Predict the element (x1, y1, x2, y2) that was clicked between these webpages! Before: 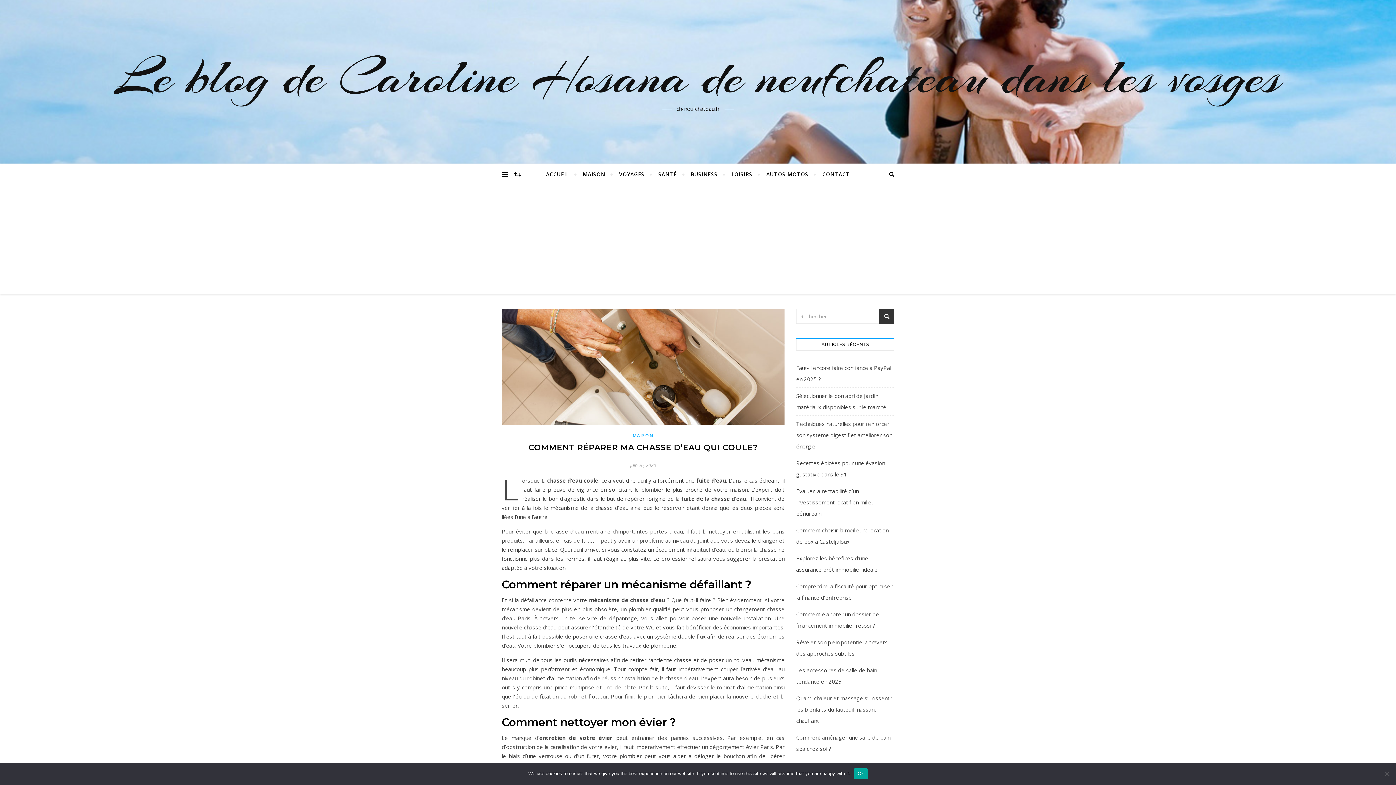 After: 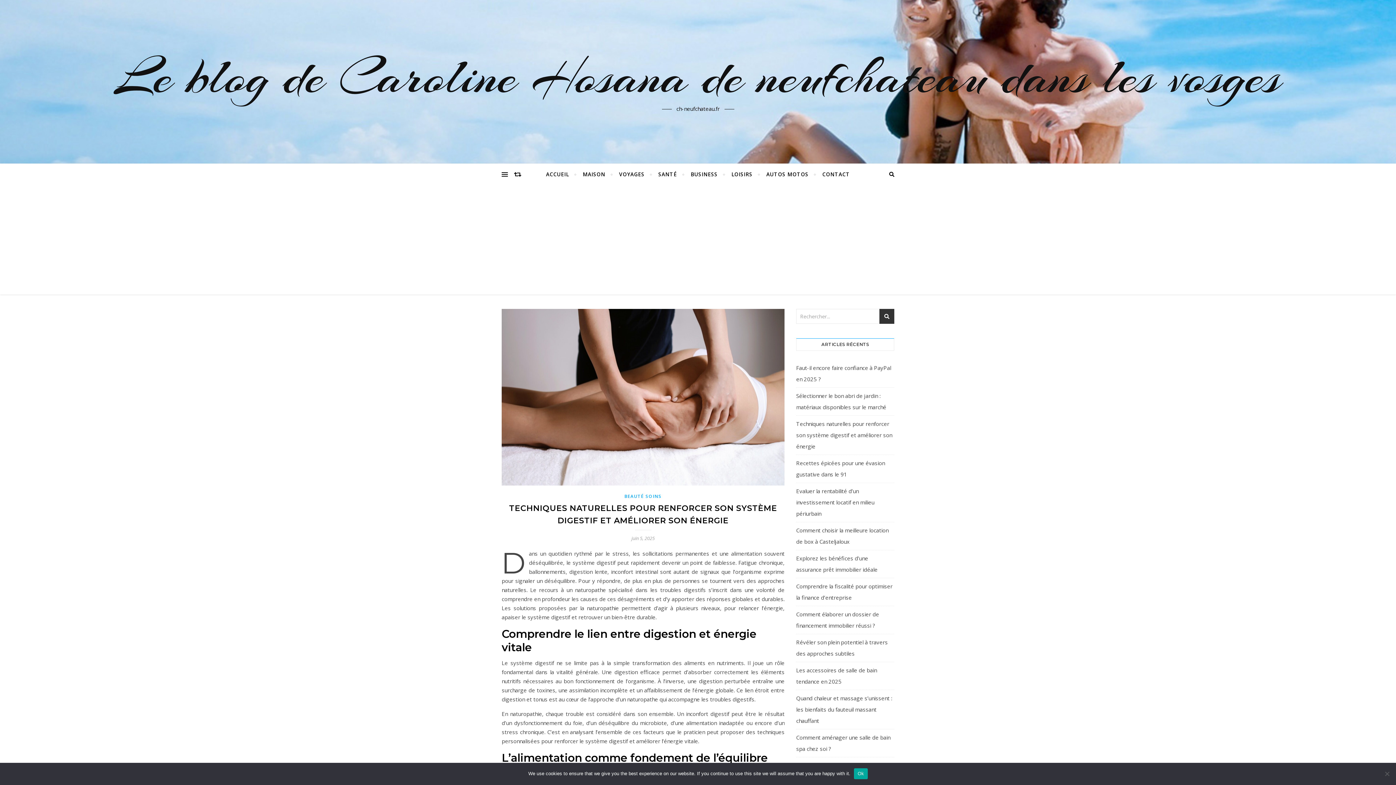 Action: bbox: (796, 420, 892, 450) label: Techniques naturelles pour renforcer son système digestif et améliorer son énergie